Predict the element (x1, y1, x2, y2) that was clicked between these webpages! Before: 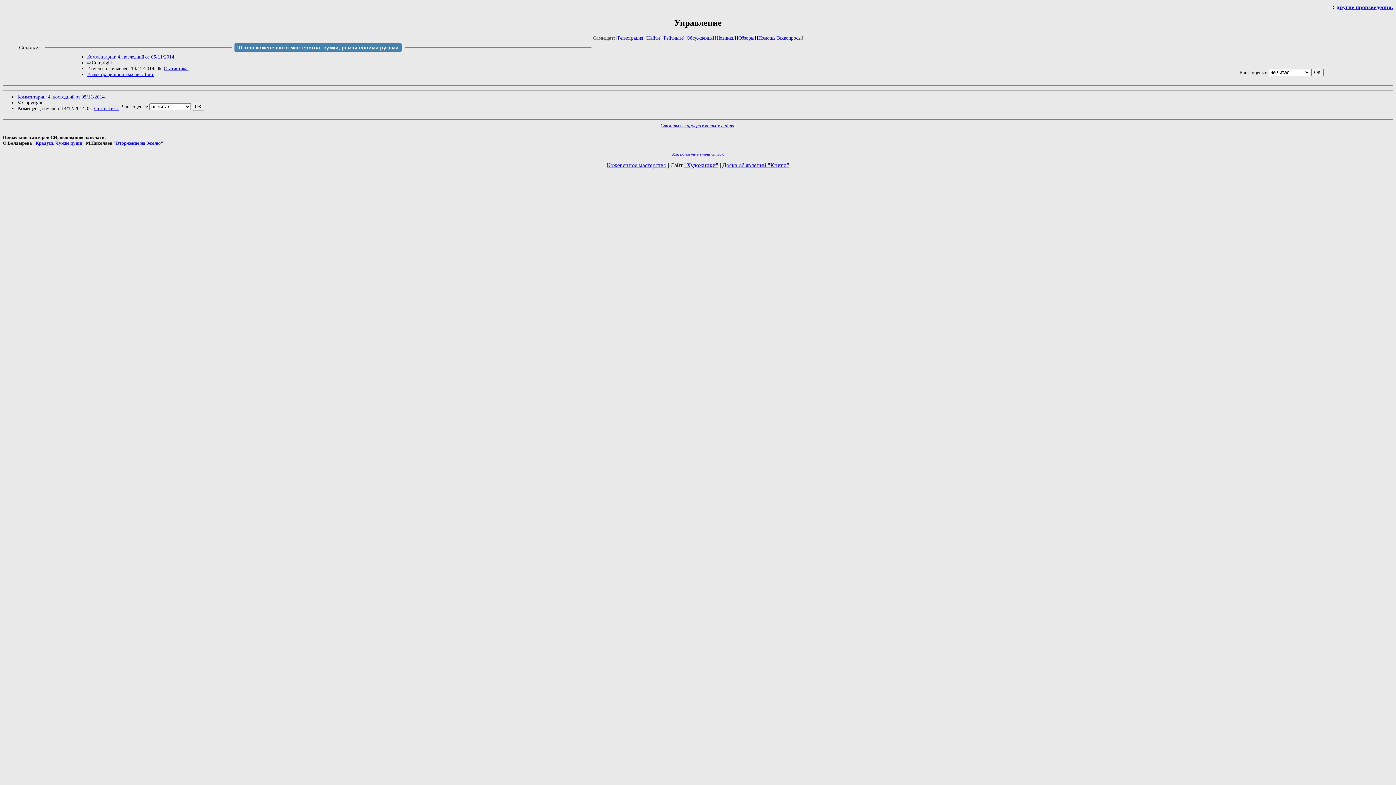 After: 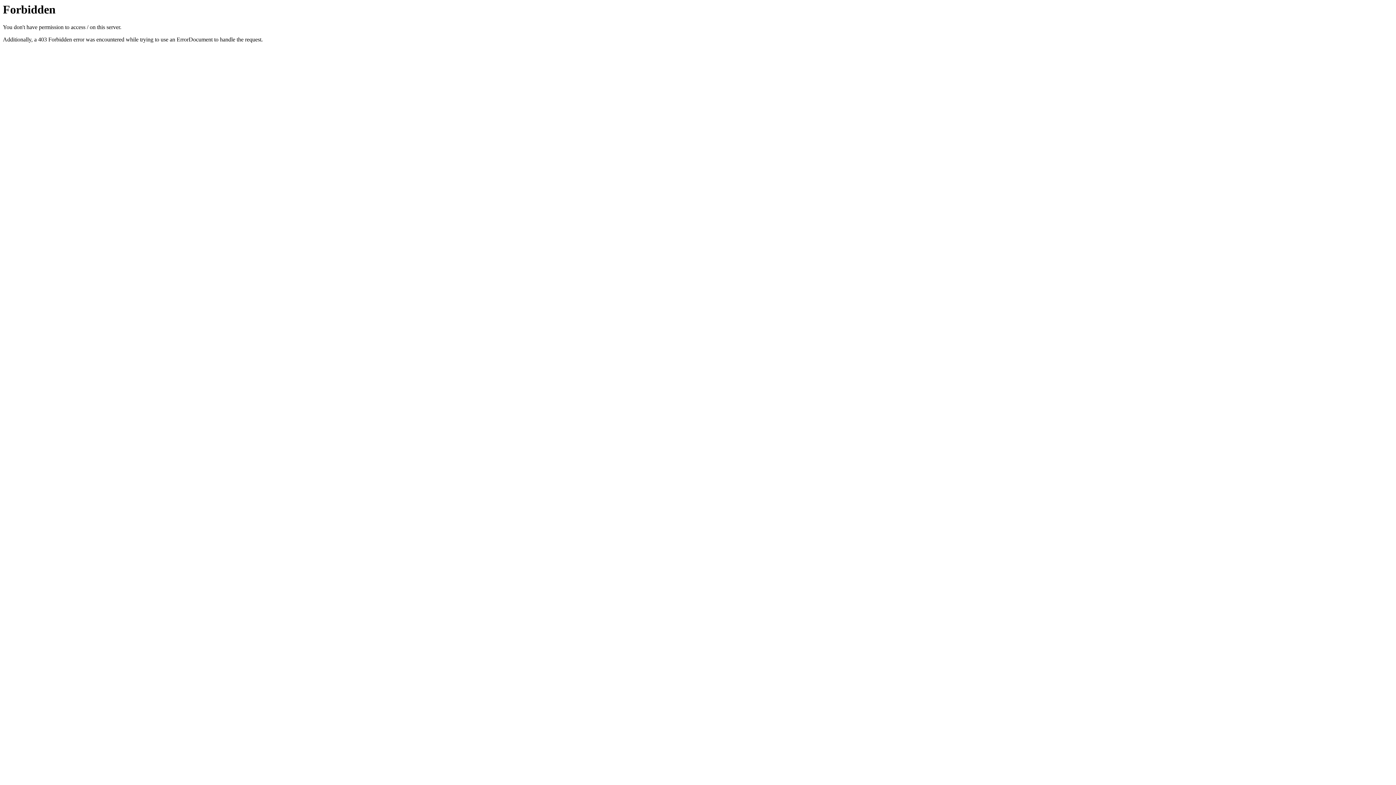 Action: label: "Художники" bbox: (684, 162, 718, 168)